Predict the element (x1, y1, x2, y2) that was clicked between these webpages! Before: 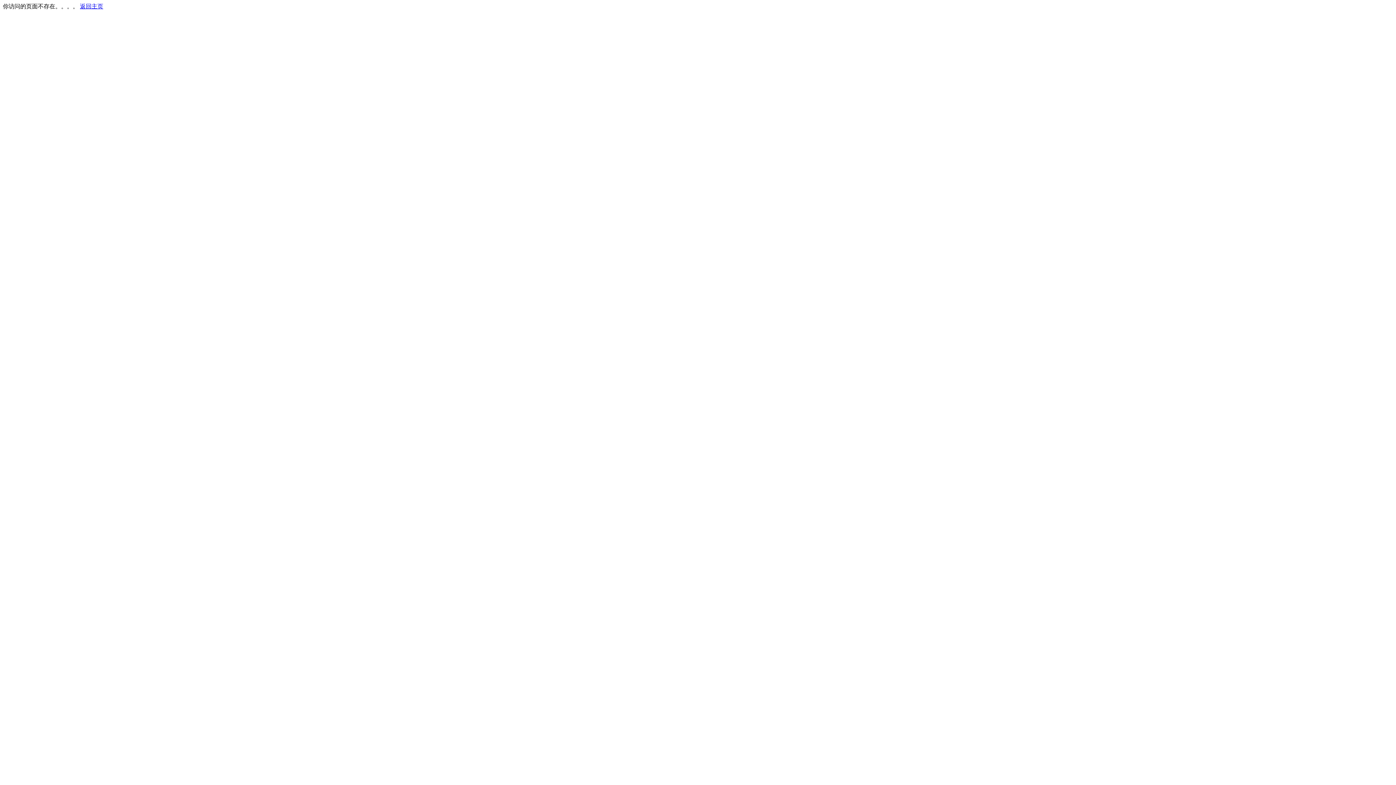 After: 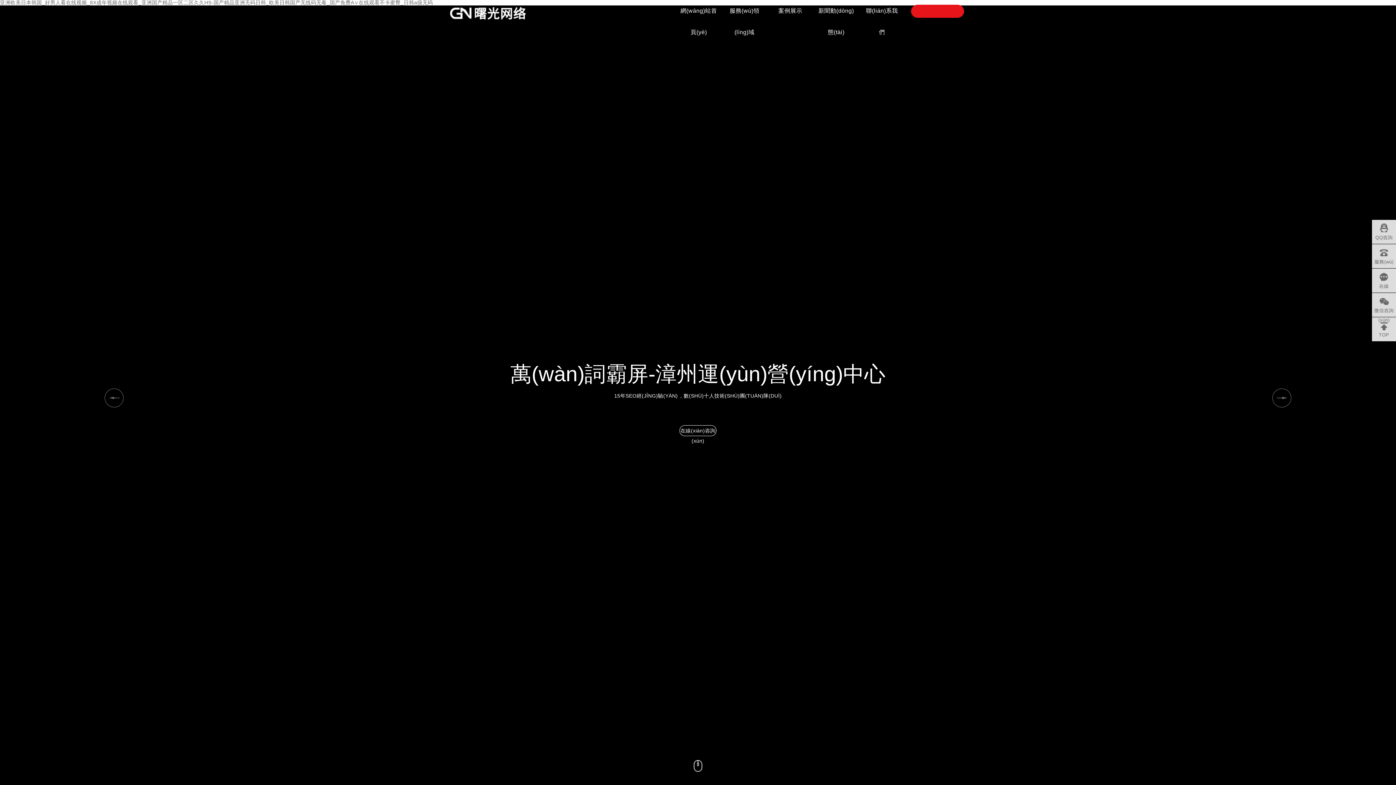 Action: label: 返回主页 bbox: (80, 3, 103, 9)